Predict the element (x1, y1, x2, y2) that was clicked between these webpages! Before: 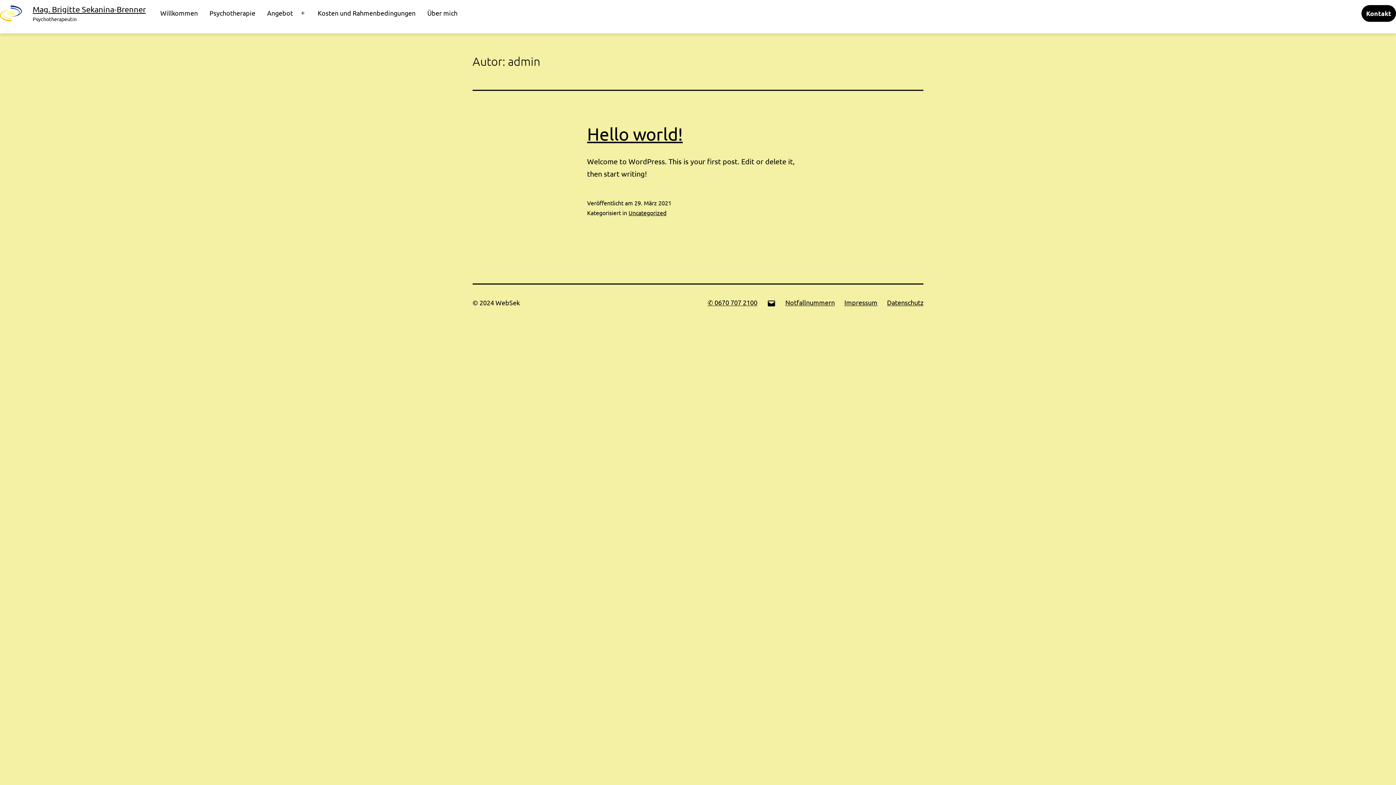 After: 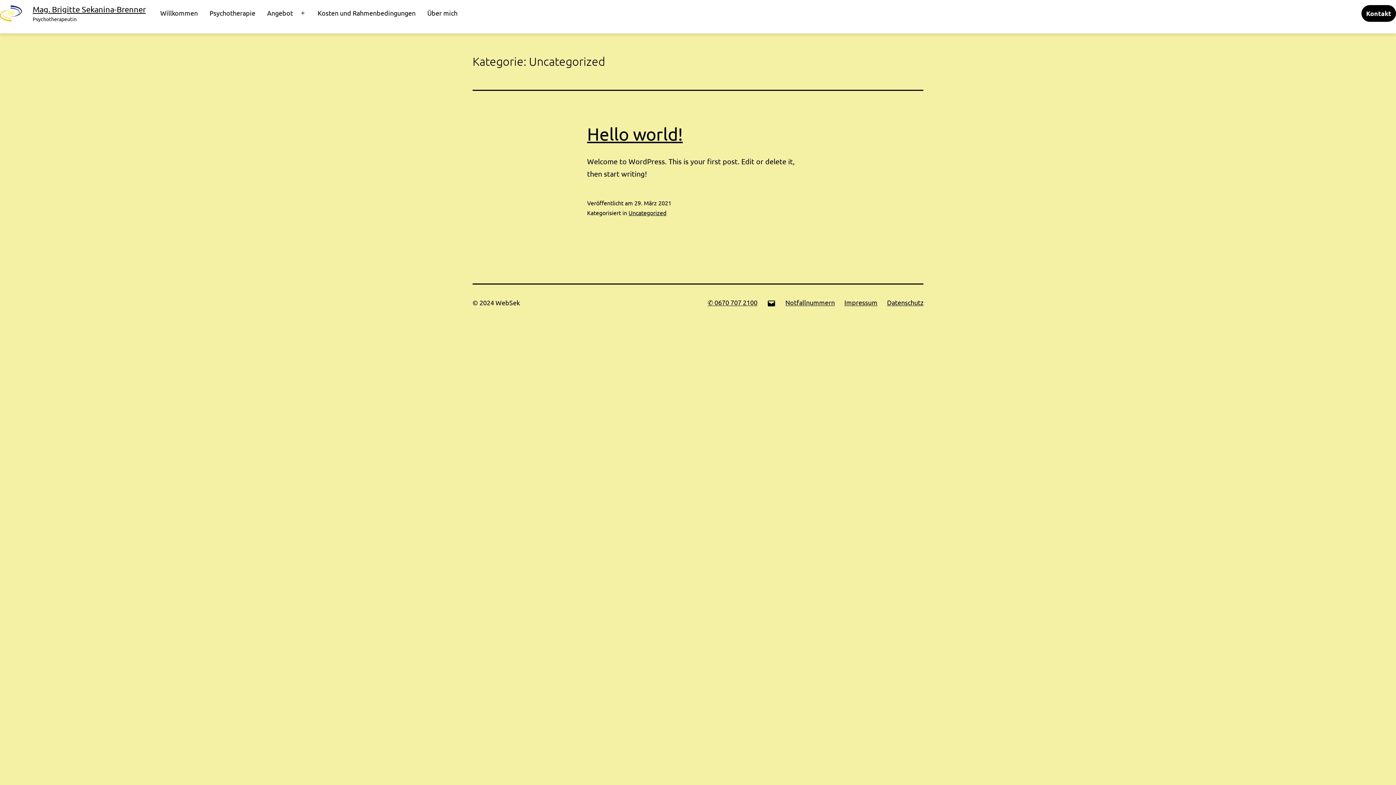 Action: label: Uncategorized bbox: (628, 208, 666, 216)